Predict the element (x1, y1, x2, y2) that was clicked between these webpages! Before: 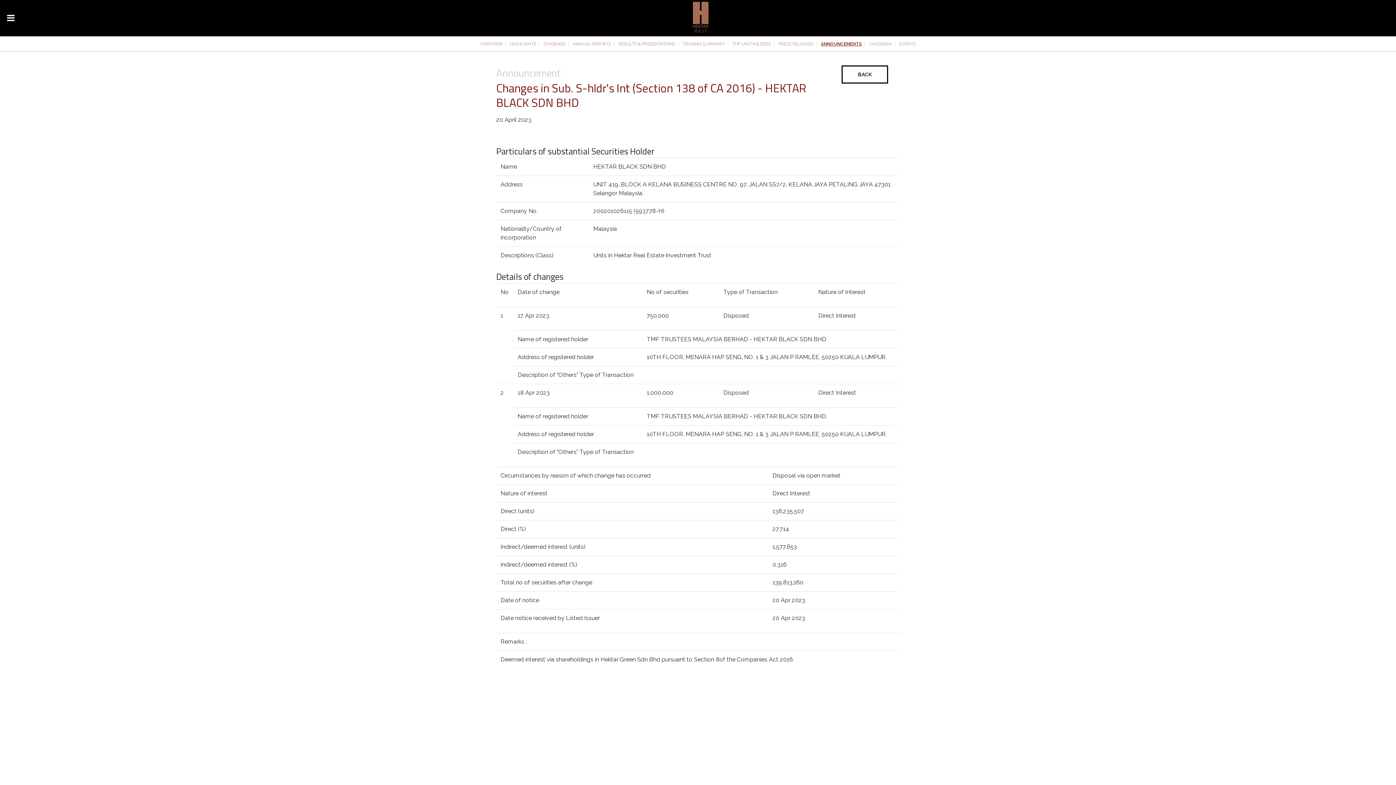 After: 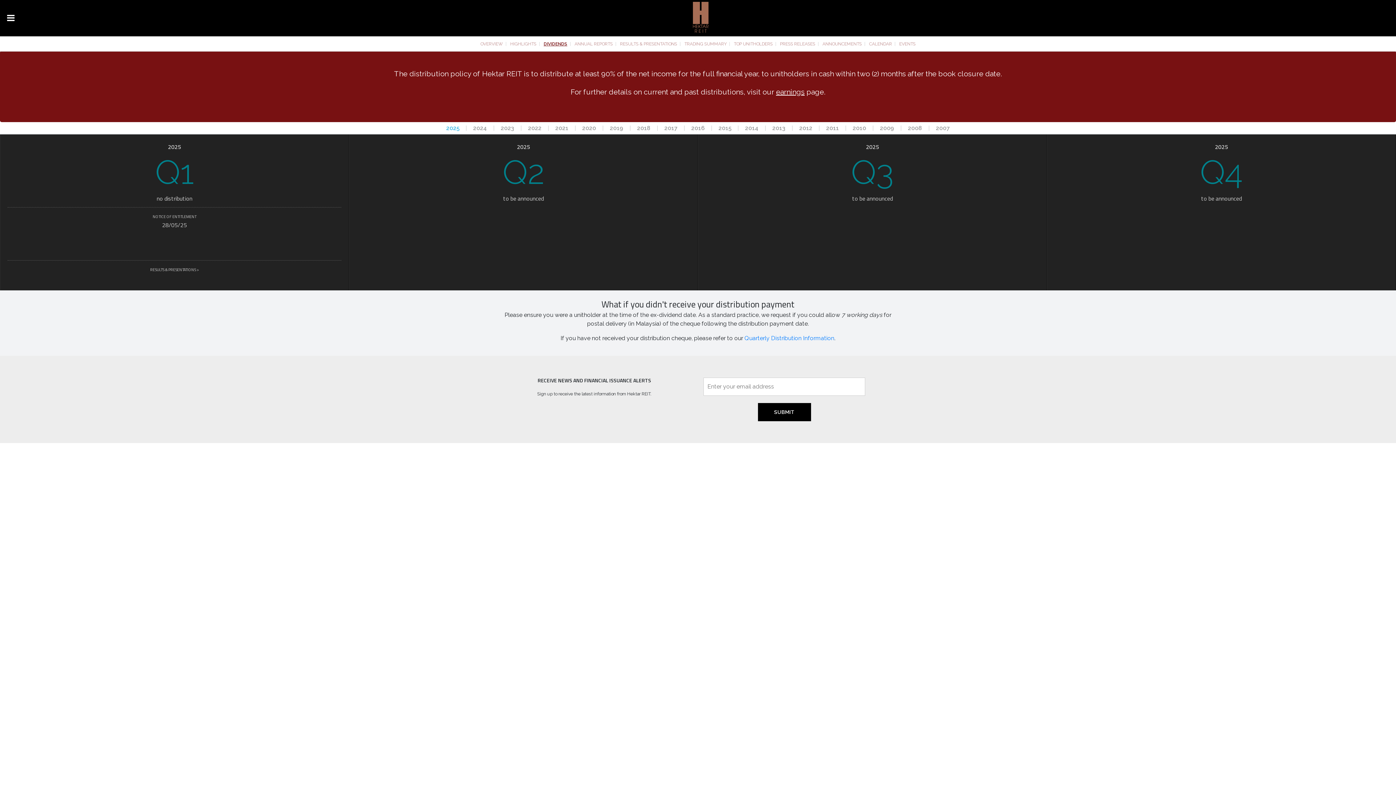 Action: label: DIVIDENDS bbox: (543, 40, 565, 47)